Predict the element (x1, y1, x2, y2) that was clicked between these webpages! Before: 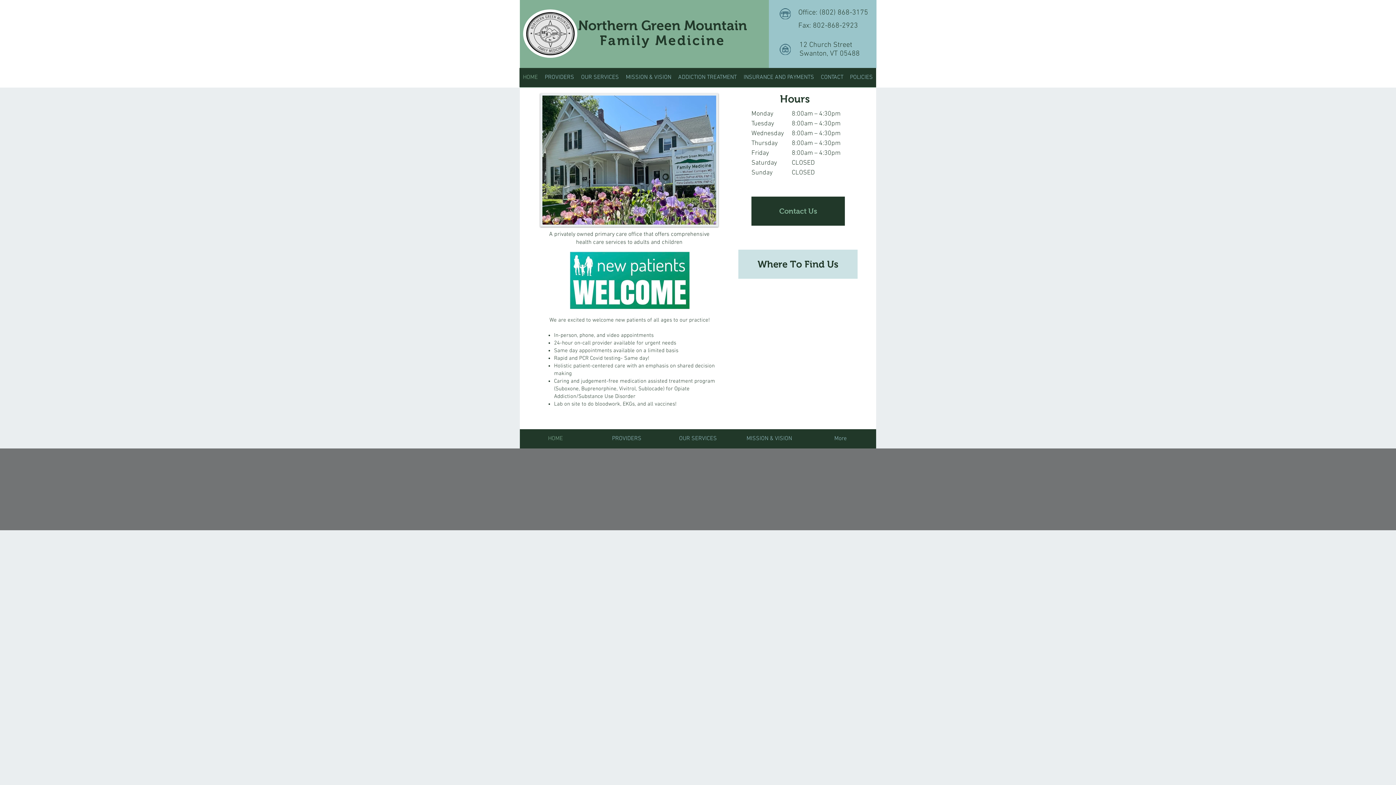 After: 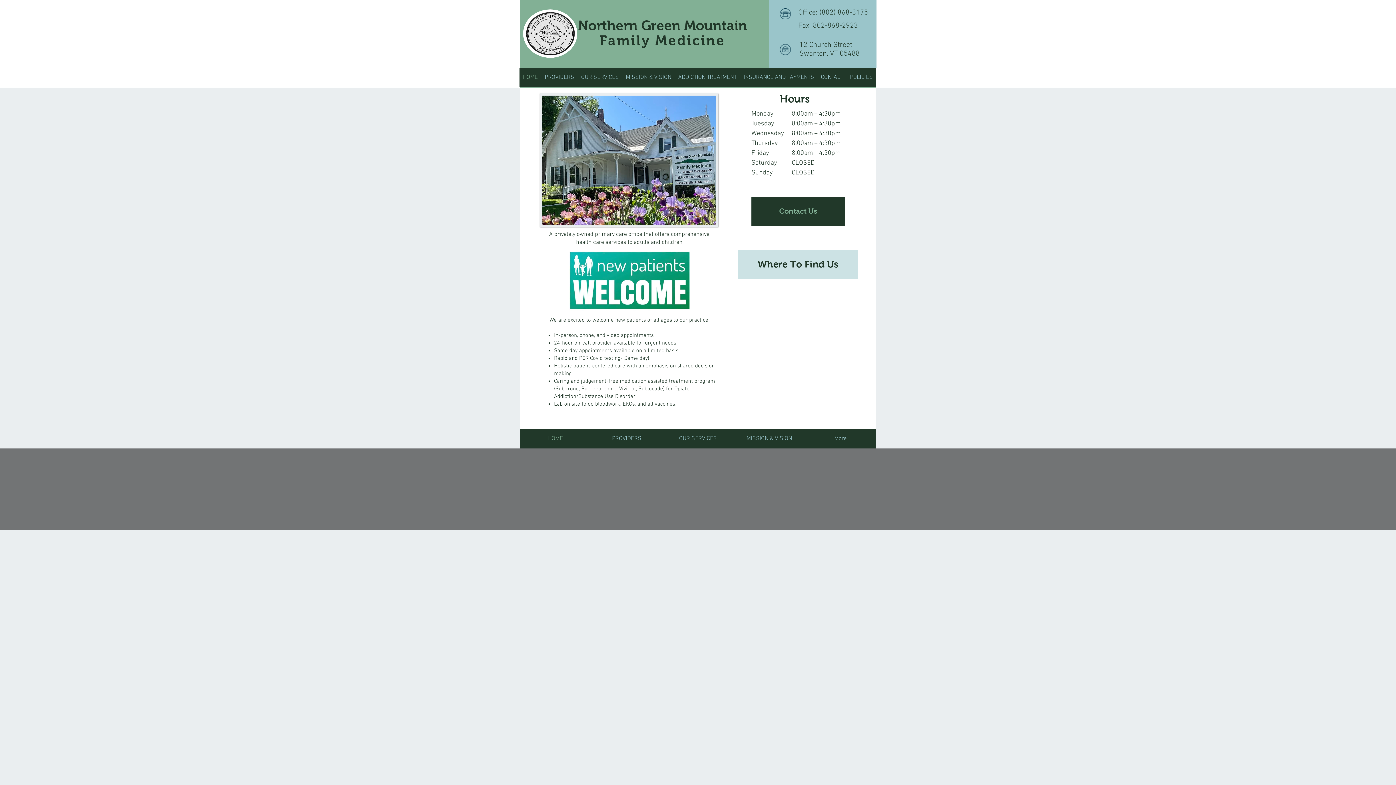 Action: bbox: (520, 429, 591, 448) label: HOME